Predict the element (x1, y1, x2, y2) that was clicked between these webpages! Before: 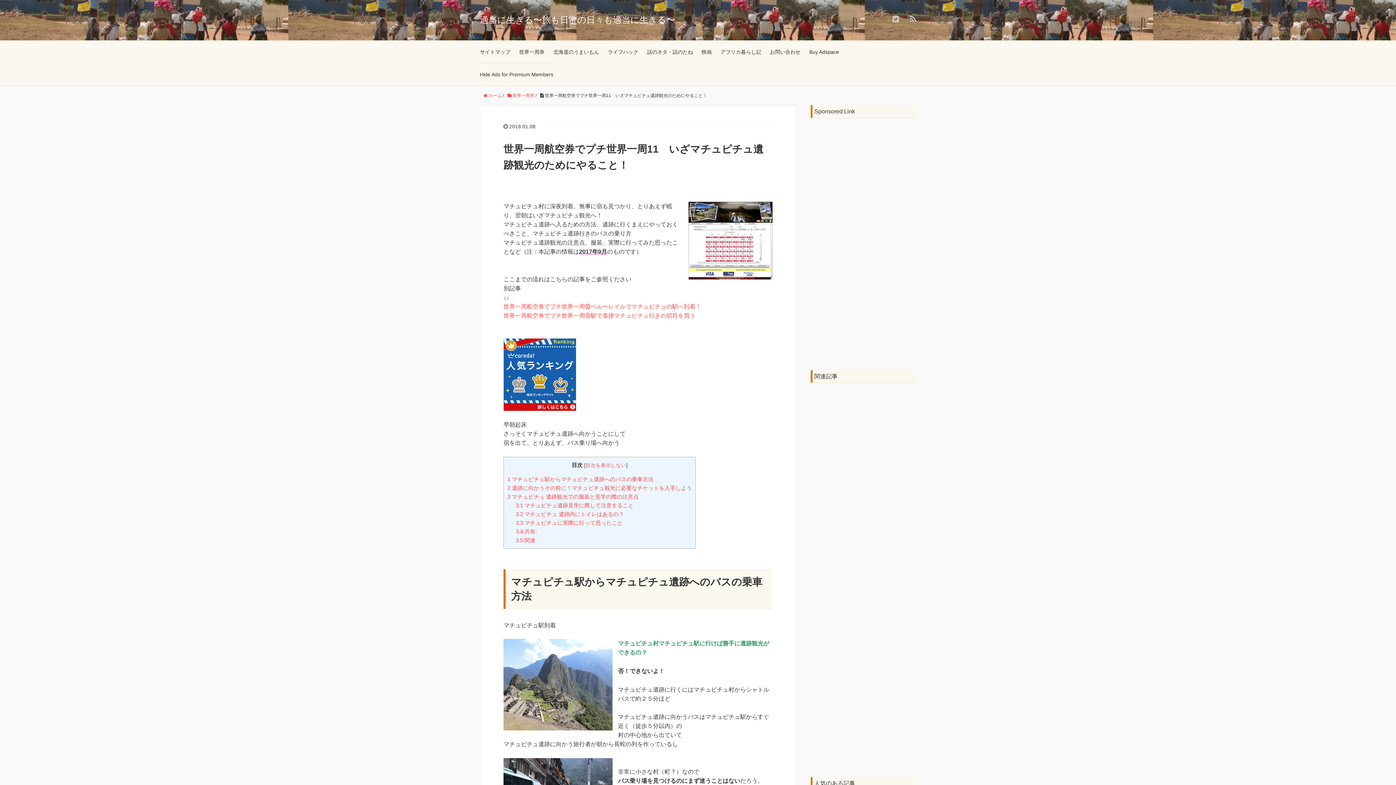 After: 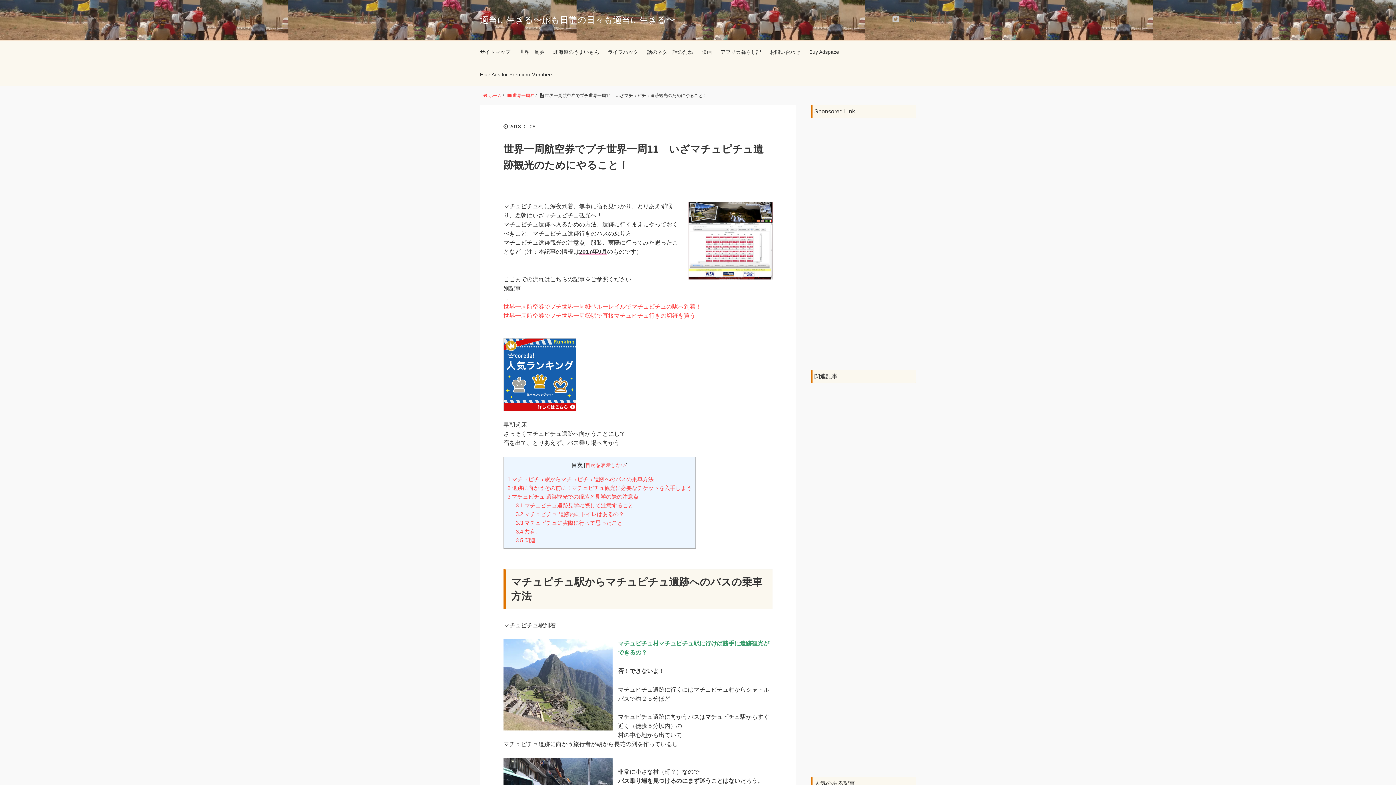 Action: bbox: (910, 14, 916, 23)